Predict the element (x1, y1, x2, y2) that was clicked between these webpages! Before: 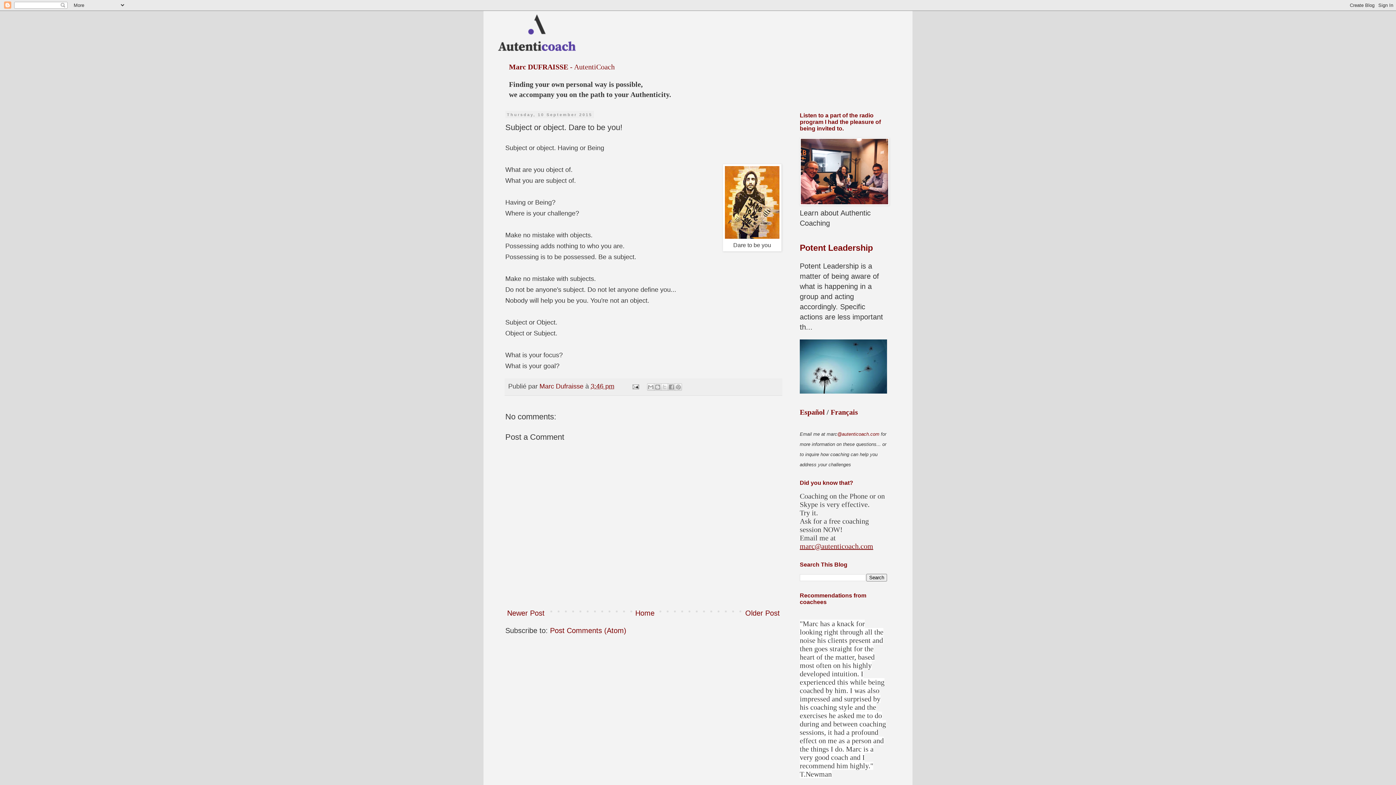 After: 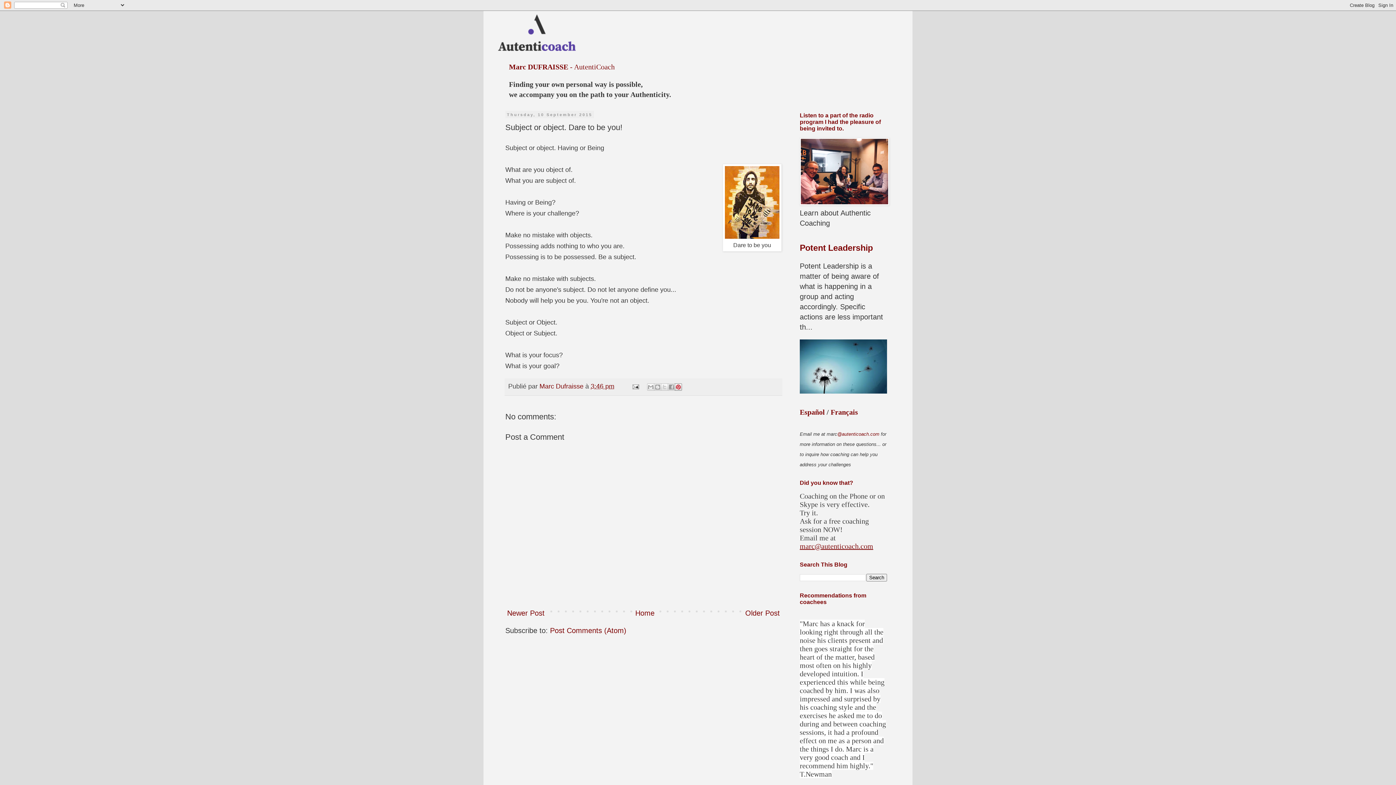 Action: label: Share to Pinterest bbox: (674, 383, 682, 390)